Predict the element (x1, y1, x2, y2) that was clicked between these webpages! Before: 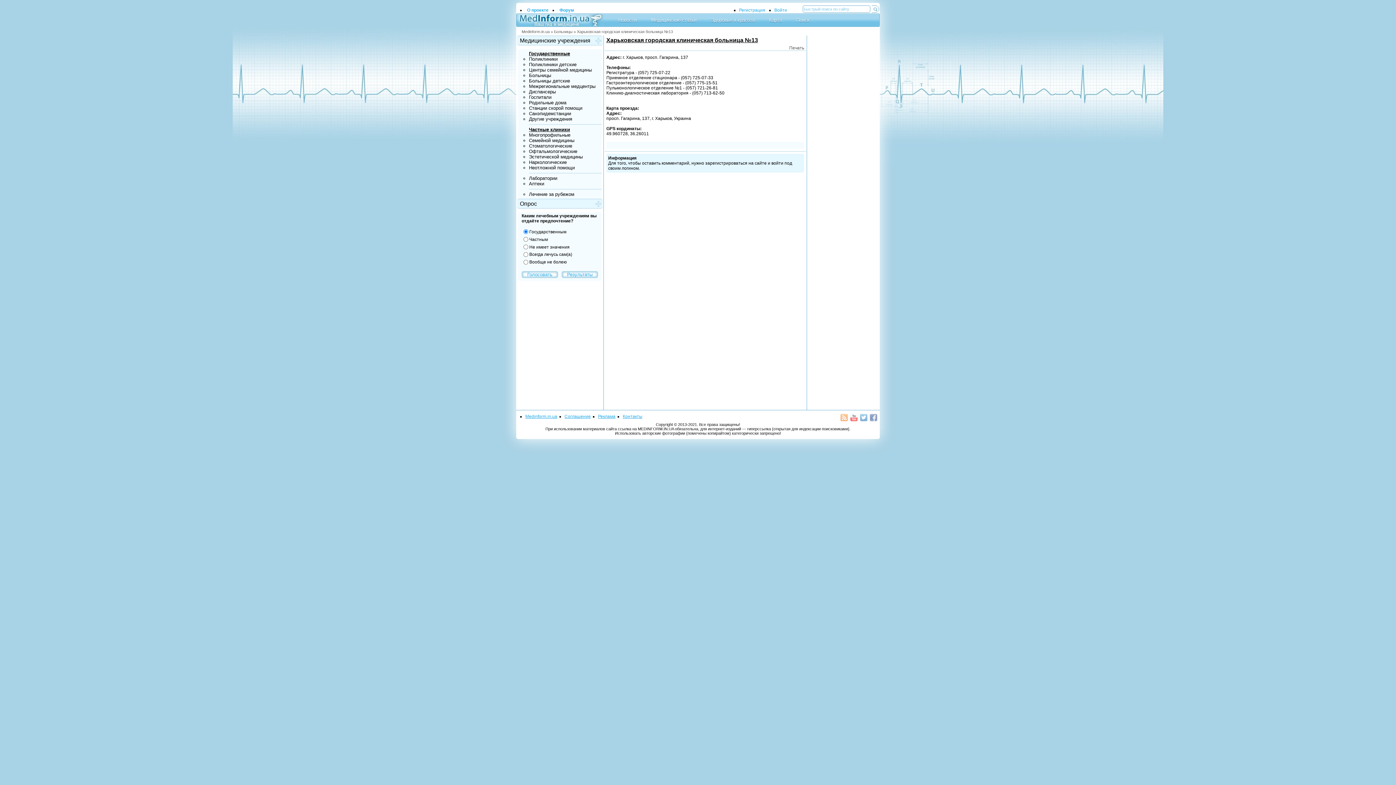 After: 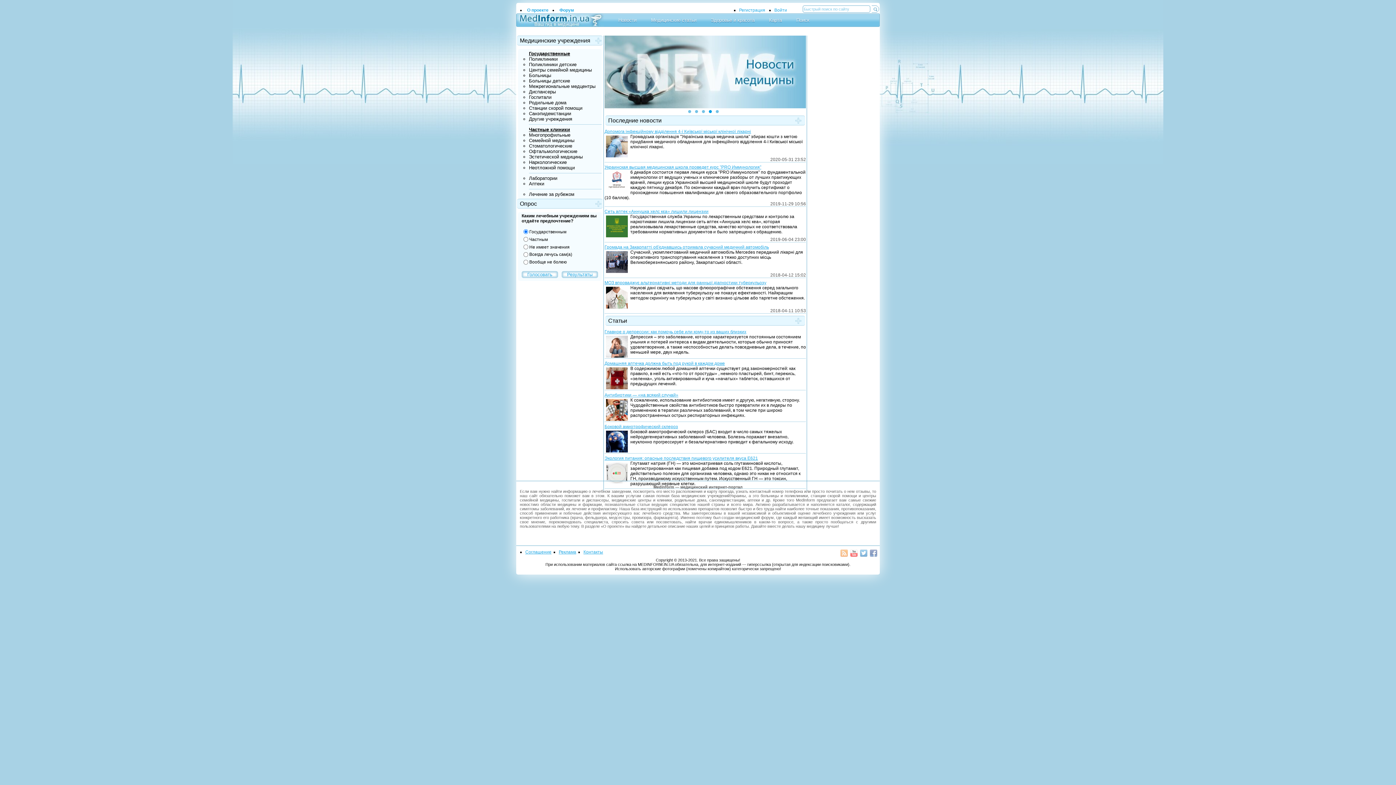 Action: label: Регистрация bbox: (739, 7, 765, 12)